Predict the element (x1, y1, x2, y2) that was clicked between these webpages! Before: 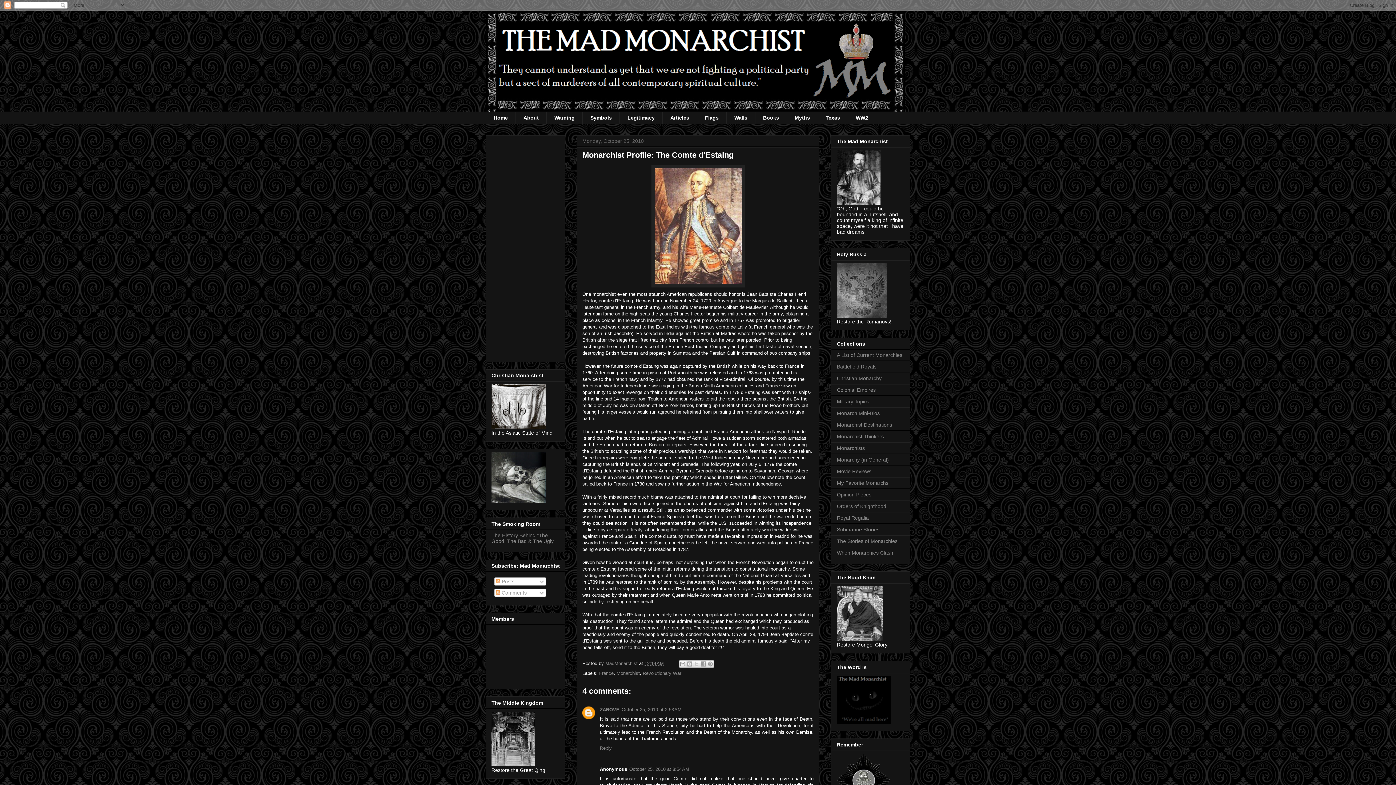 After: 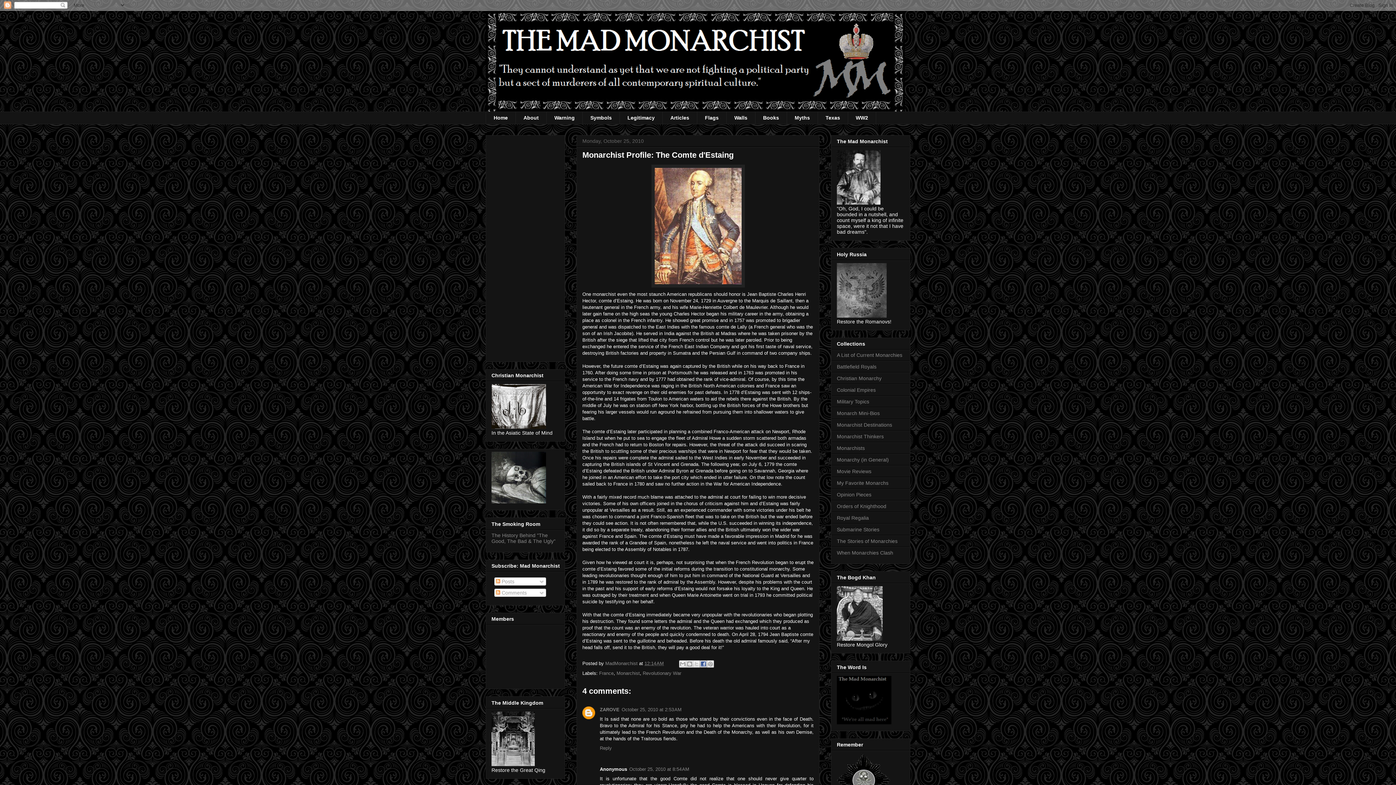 Action: bbox: (700, 660, 707, 667) label: Share to Facebook